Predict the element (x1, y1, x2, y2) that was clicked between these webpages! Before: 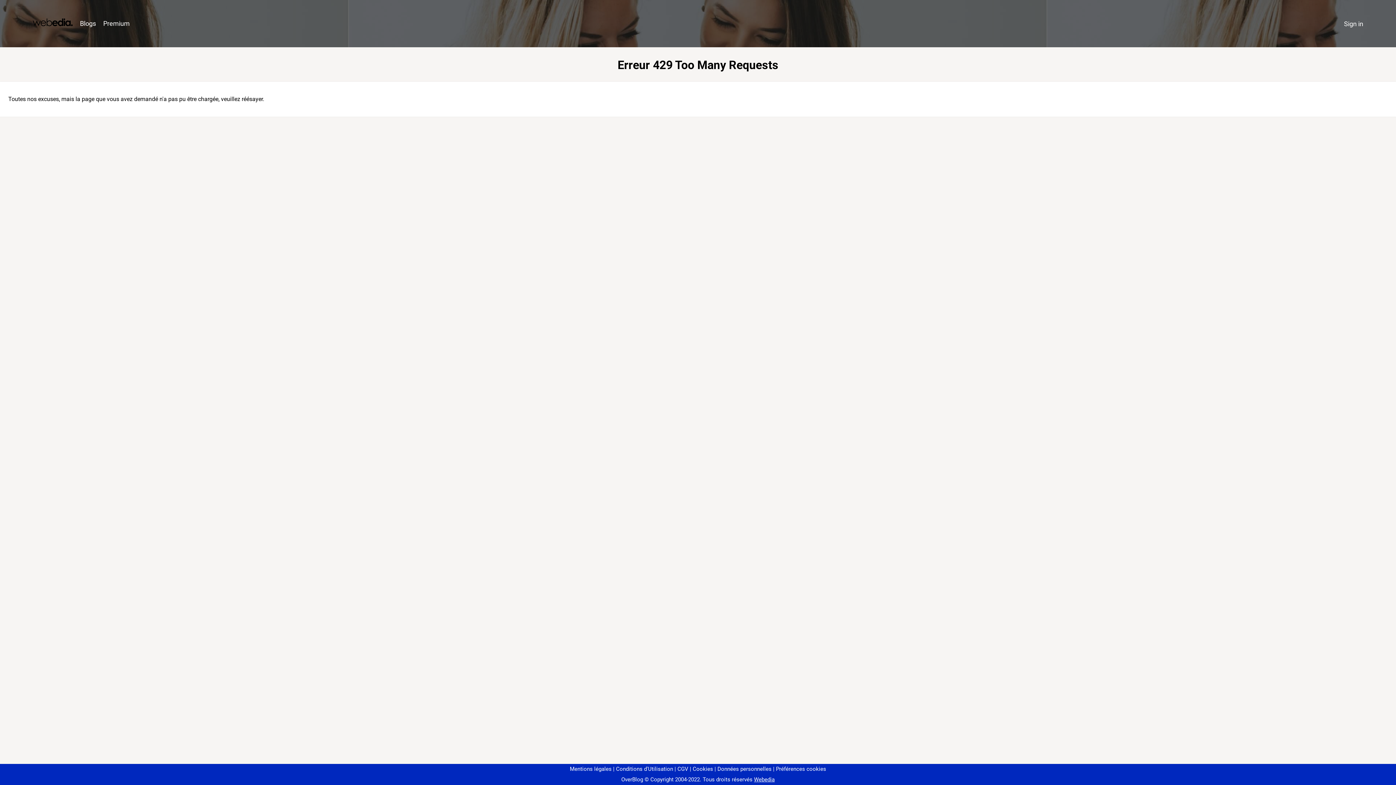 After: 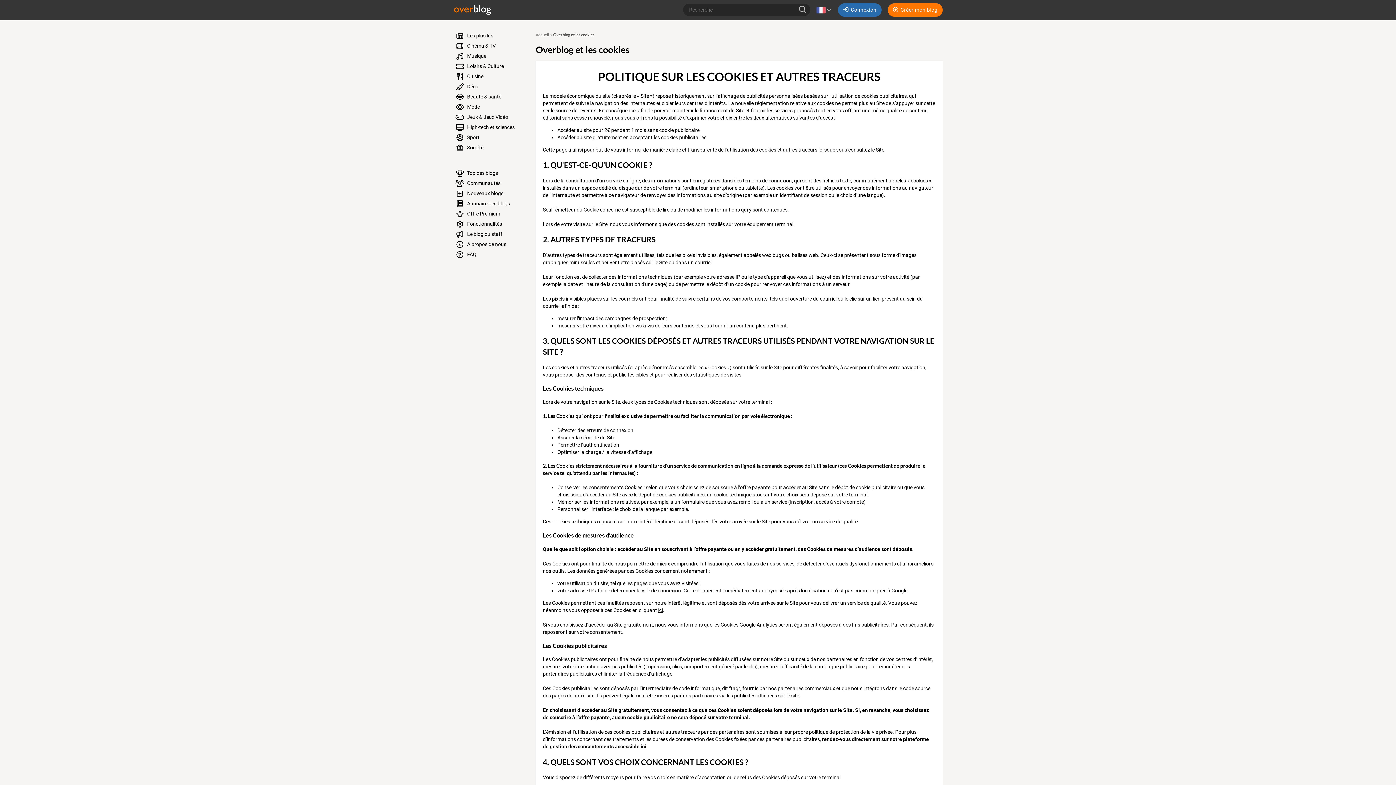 Action: label: Cookies bbox: (690, 766, 713, 772)